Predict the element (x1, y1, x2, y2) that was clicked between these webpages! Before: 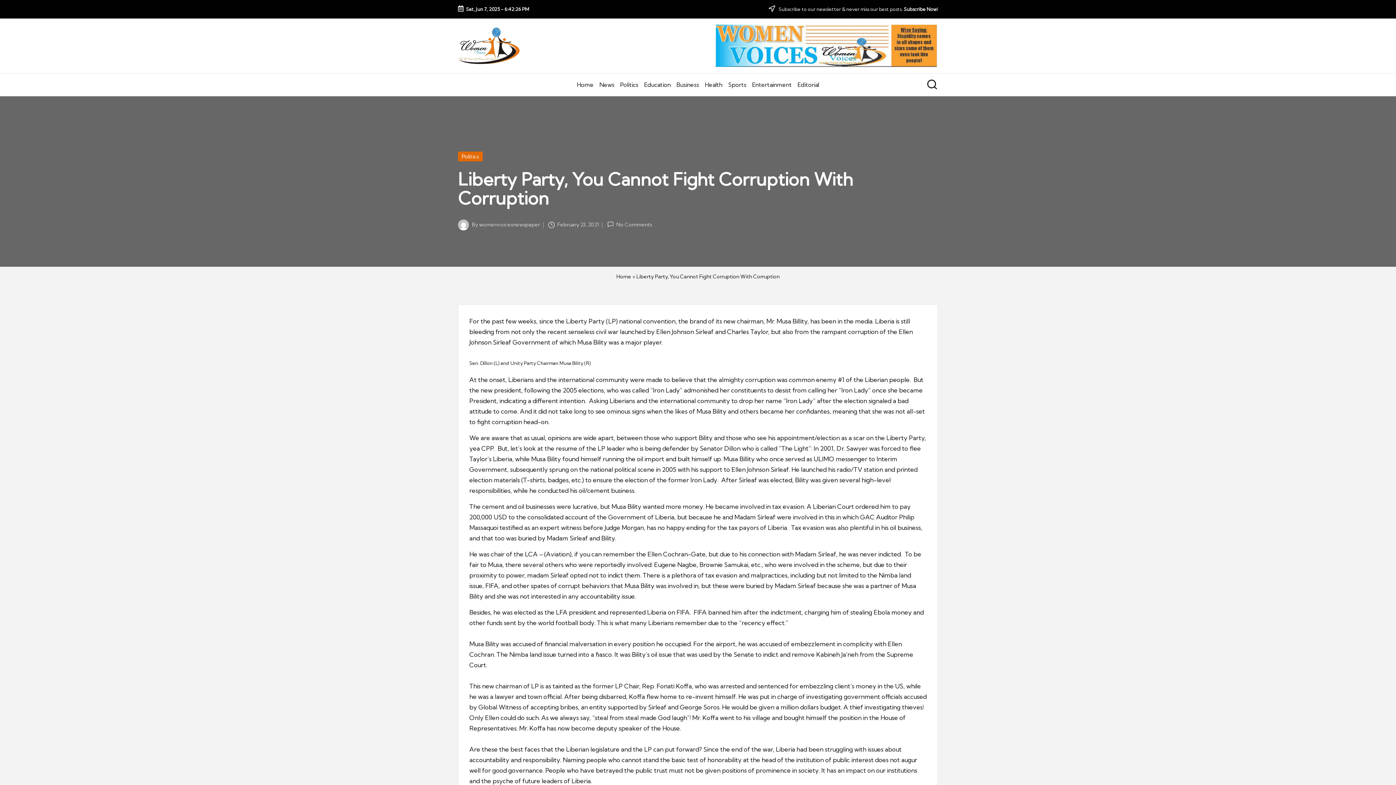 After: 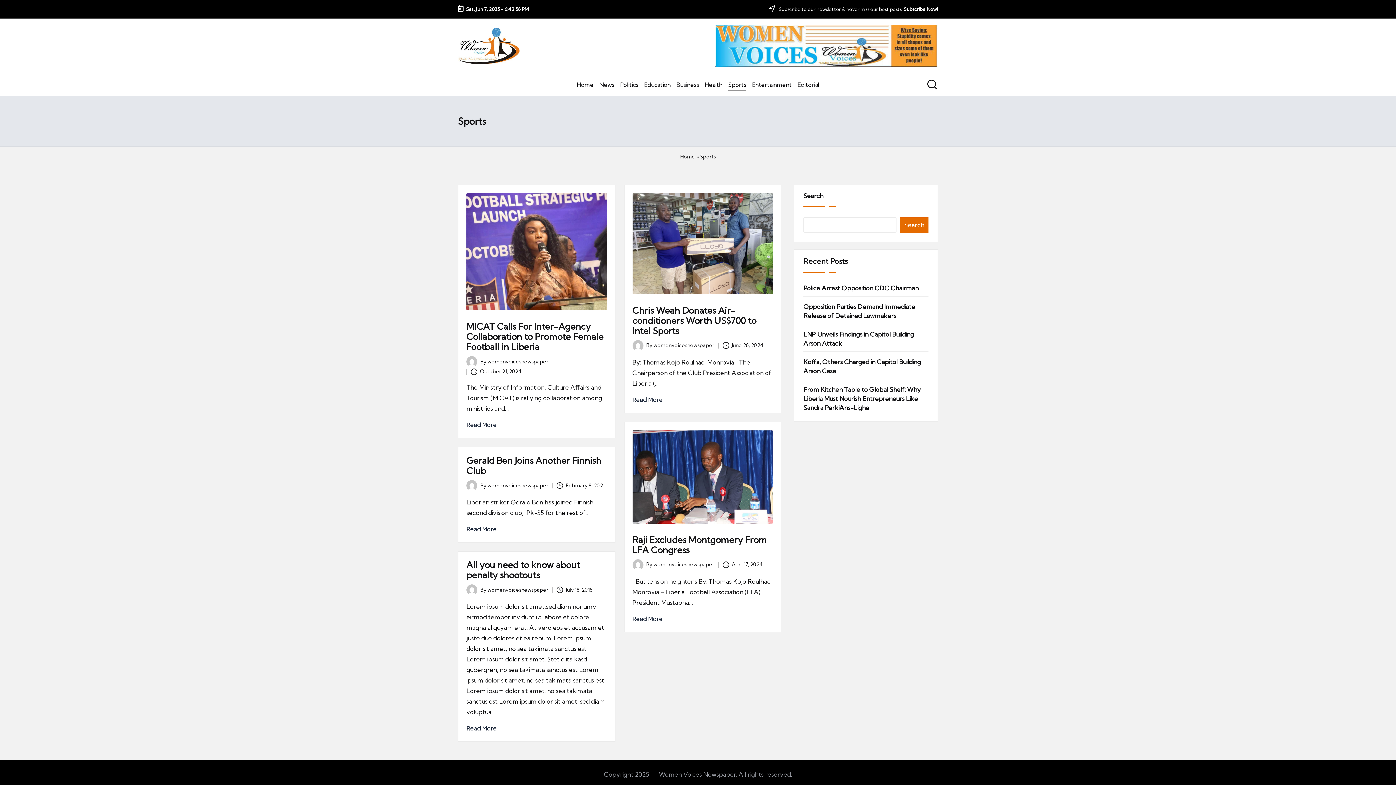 Action: bbox: (728, 75, 746, 94) label: Sports